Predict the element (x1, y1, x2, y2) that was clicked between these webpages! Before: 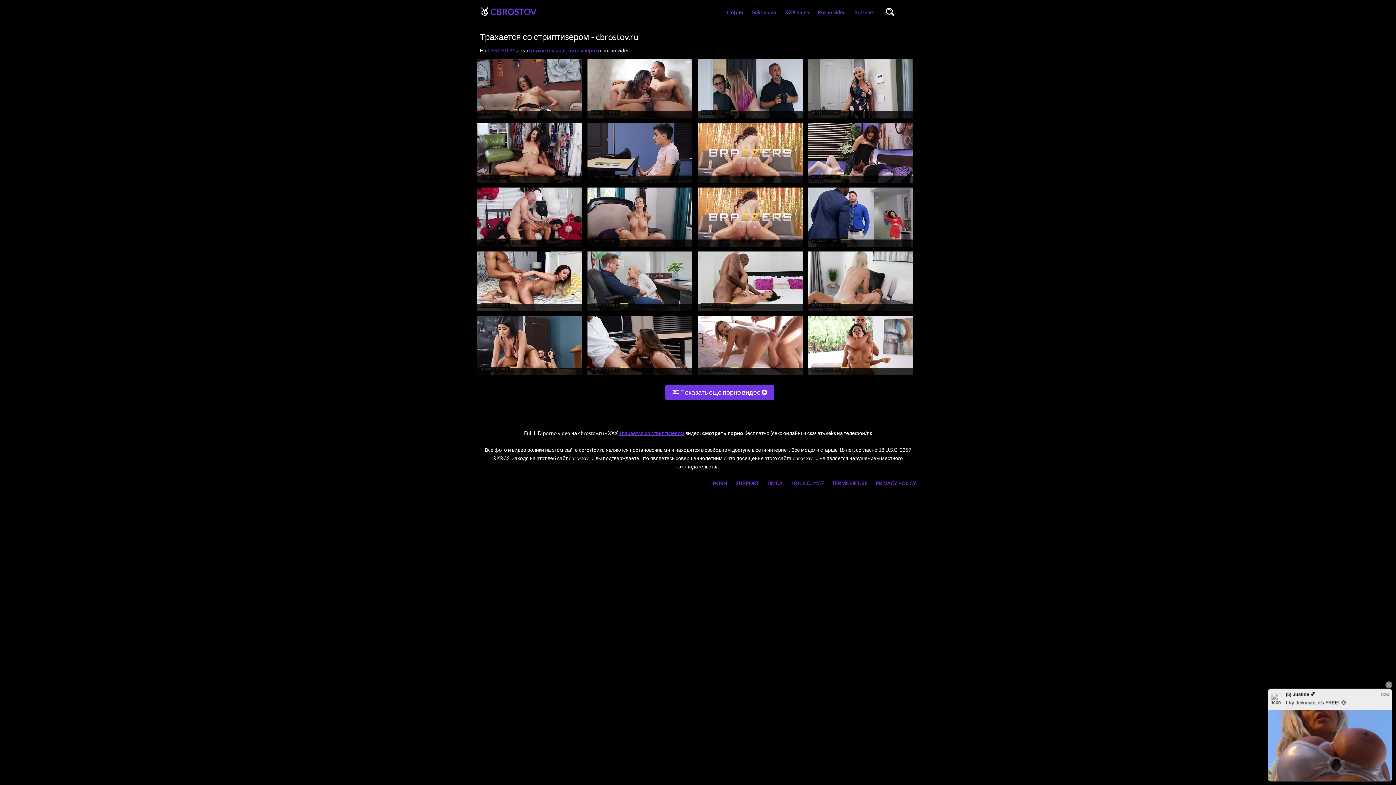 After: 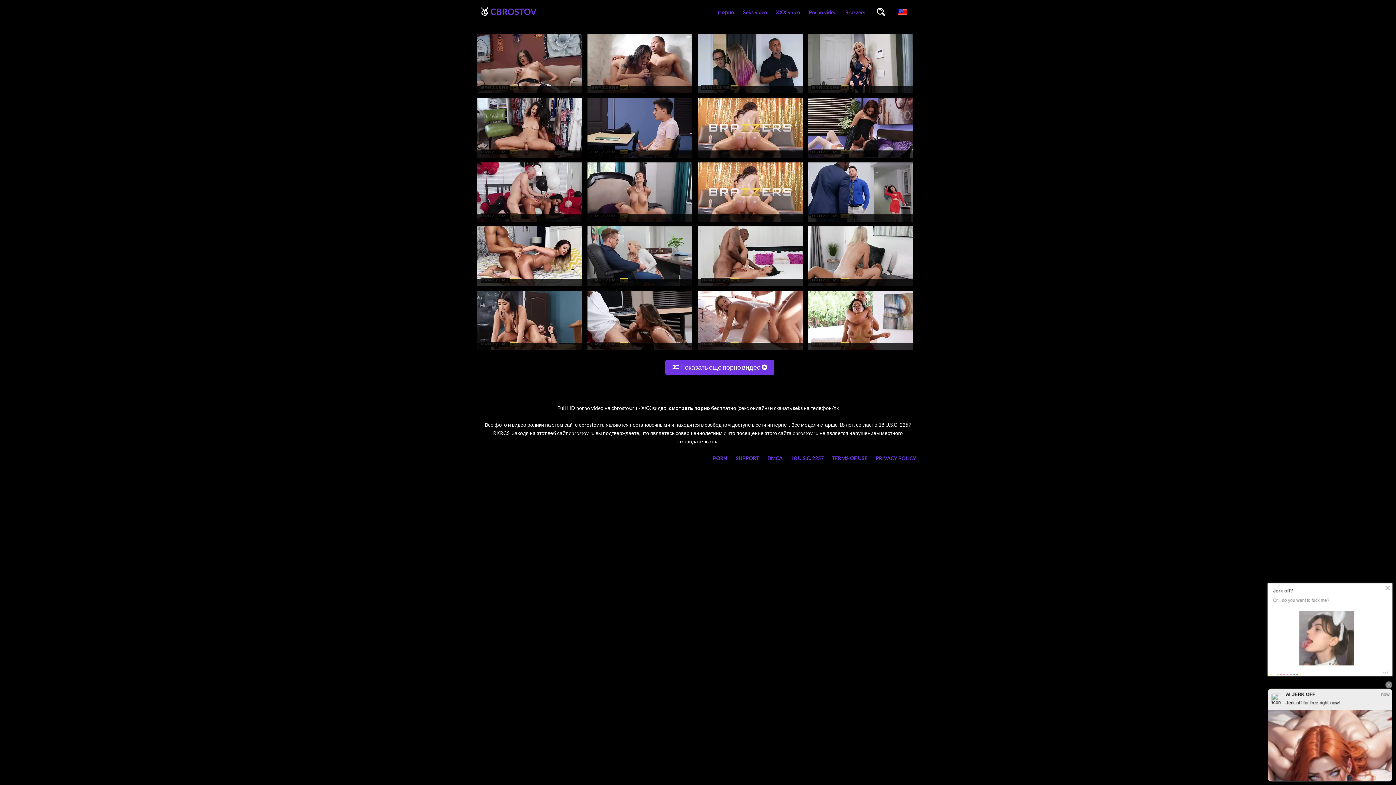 Action: label:  Показать еще порно видео  bbox: (665, 385, 774, 400)